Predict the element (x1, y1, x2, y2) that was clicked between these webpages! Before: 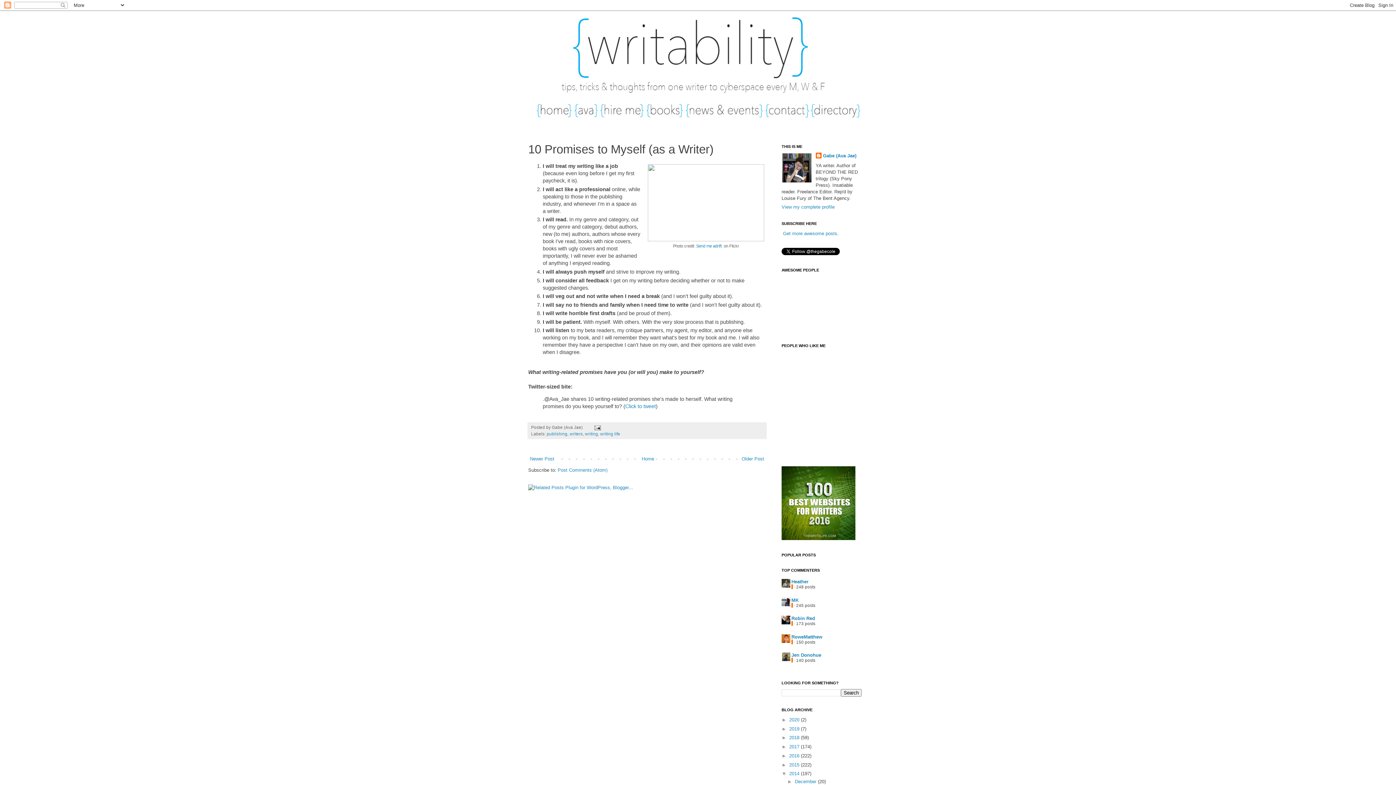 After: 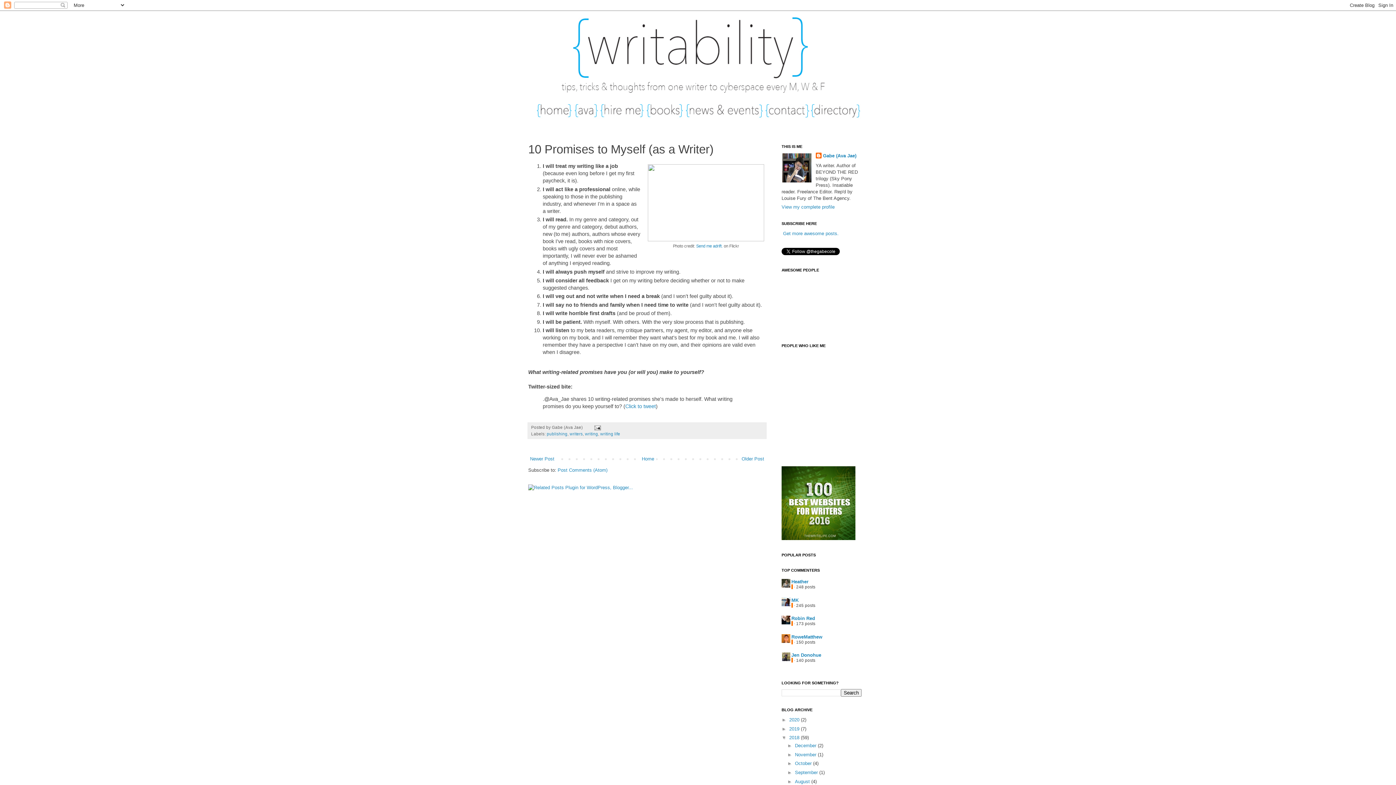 Action: label: ►   bbox: (781, 735, 789, 740)